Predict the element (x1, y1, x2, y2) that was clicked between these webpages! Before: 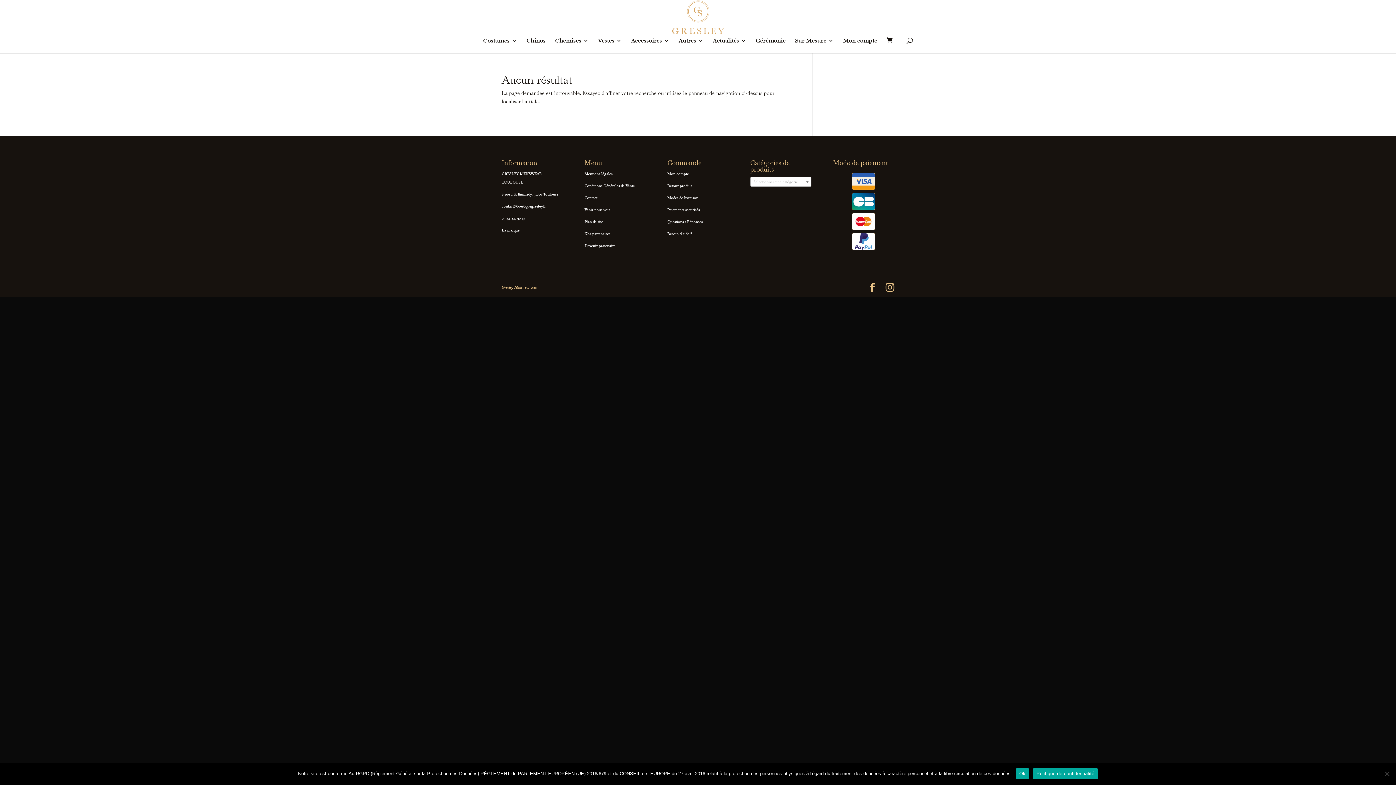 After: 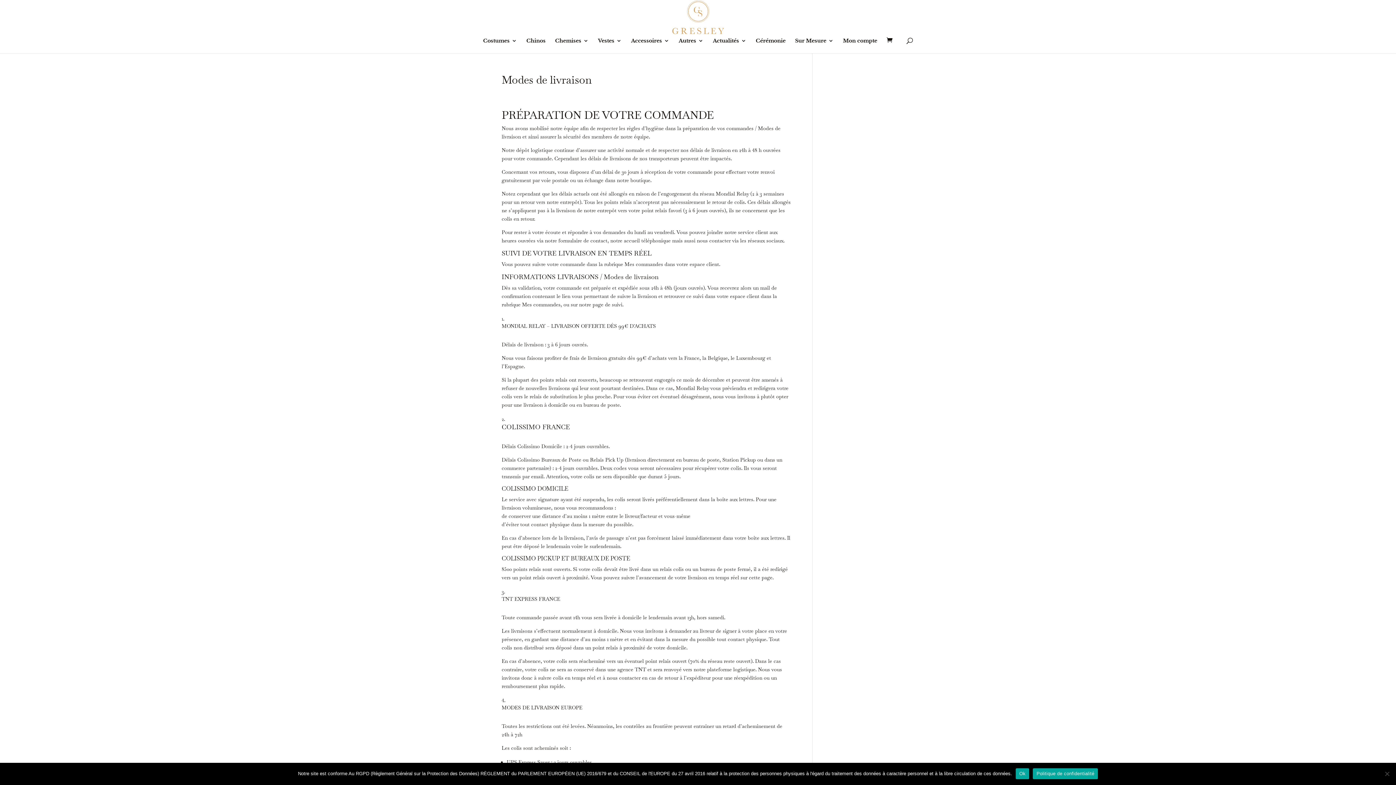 Action: label: Modes de livraison bbox: (667, 195, 698, 200)